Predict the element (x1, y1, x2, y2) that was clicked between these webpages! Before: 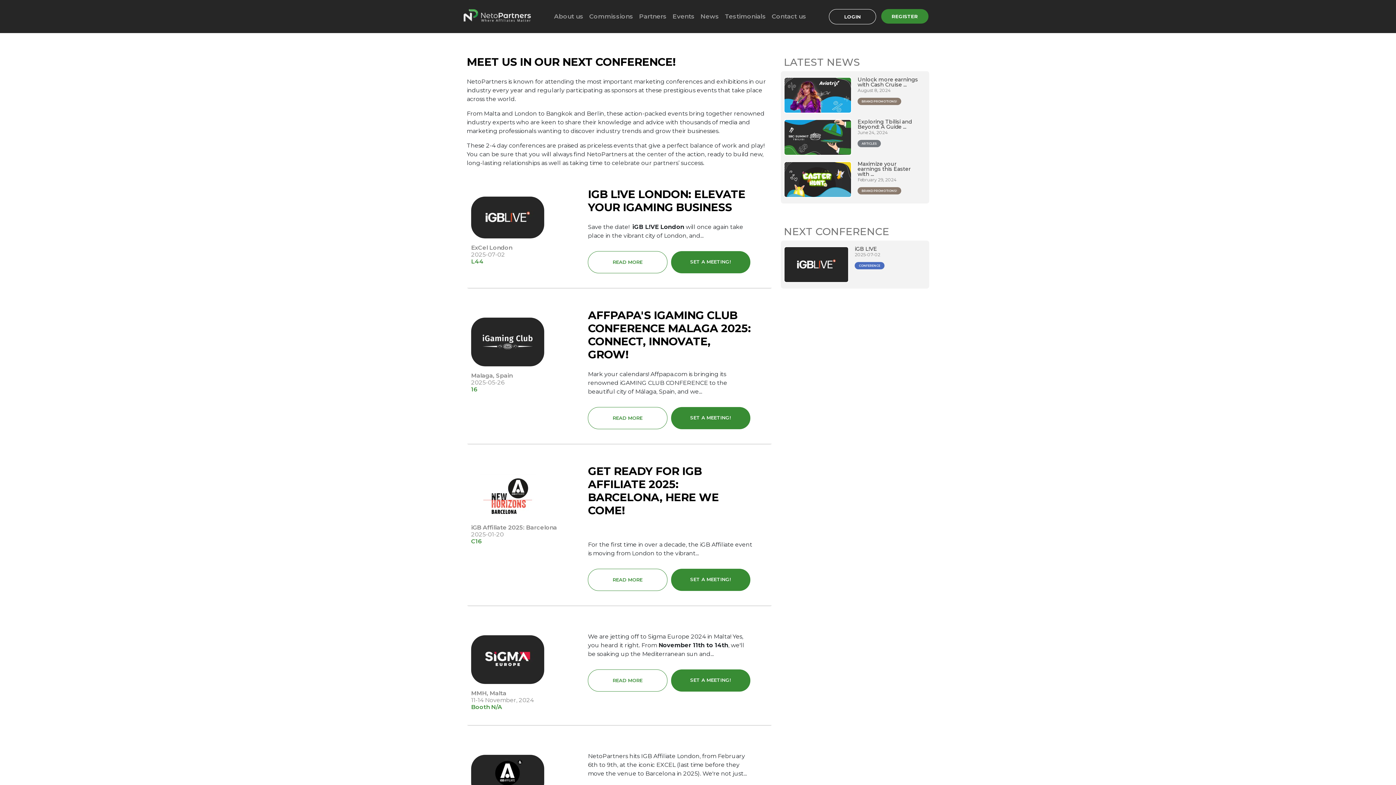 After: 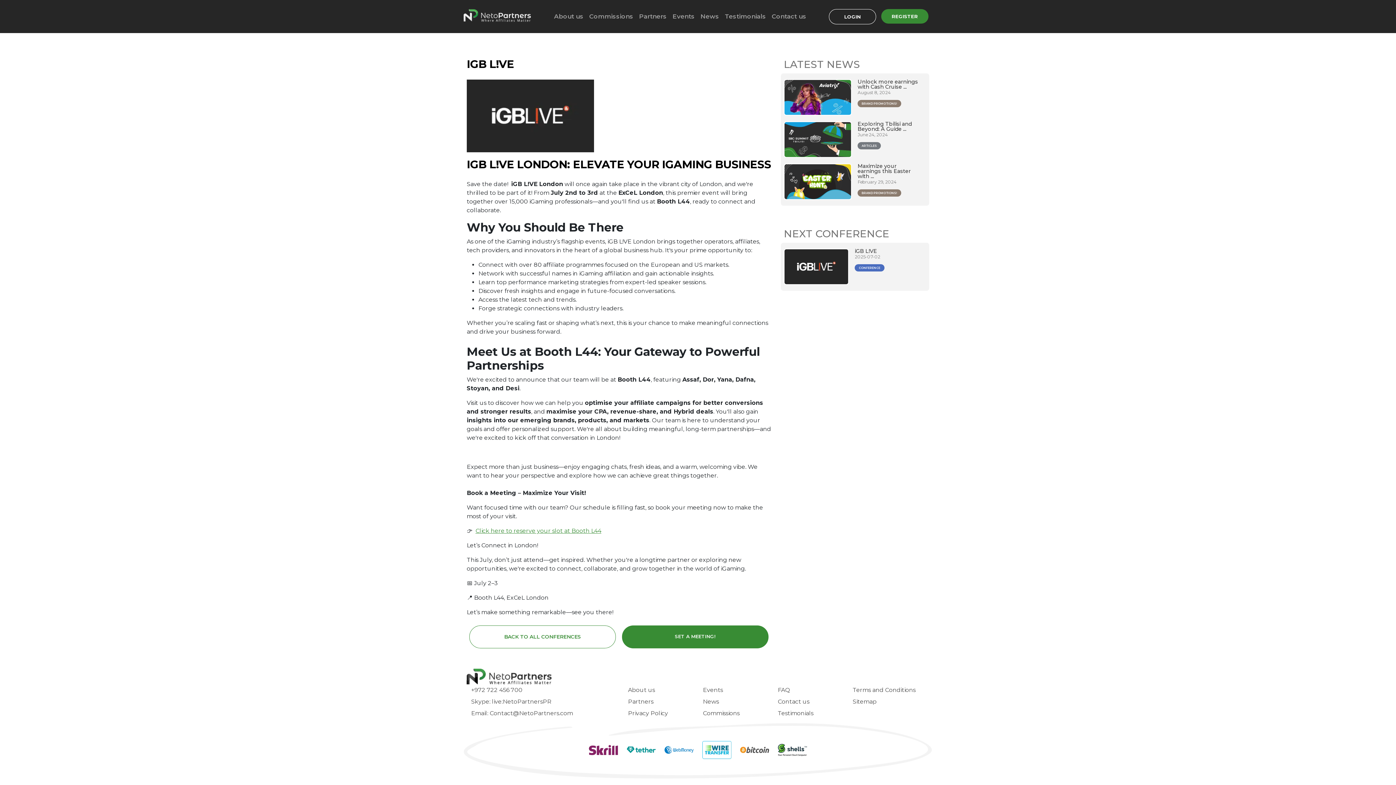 Action: bbox: (471, 209, 544, 216)